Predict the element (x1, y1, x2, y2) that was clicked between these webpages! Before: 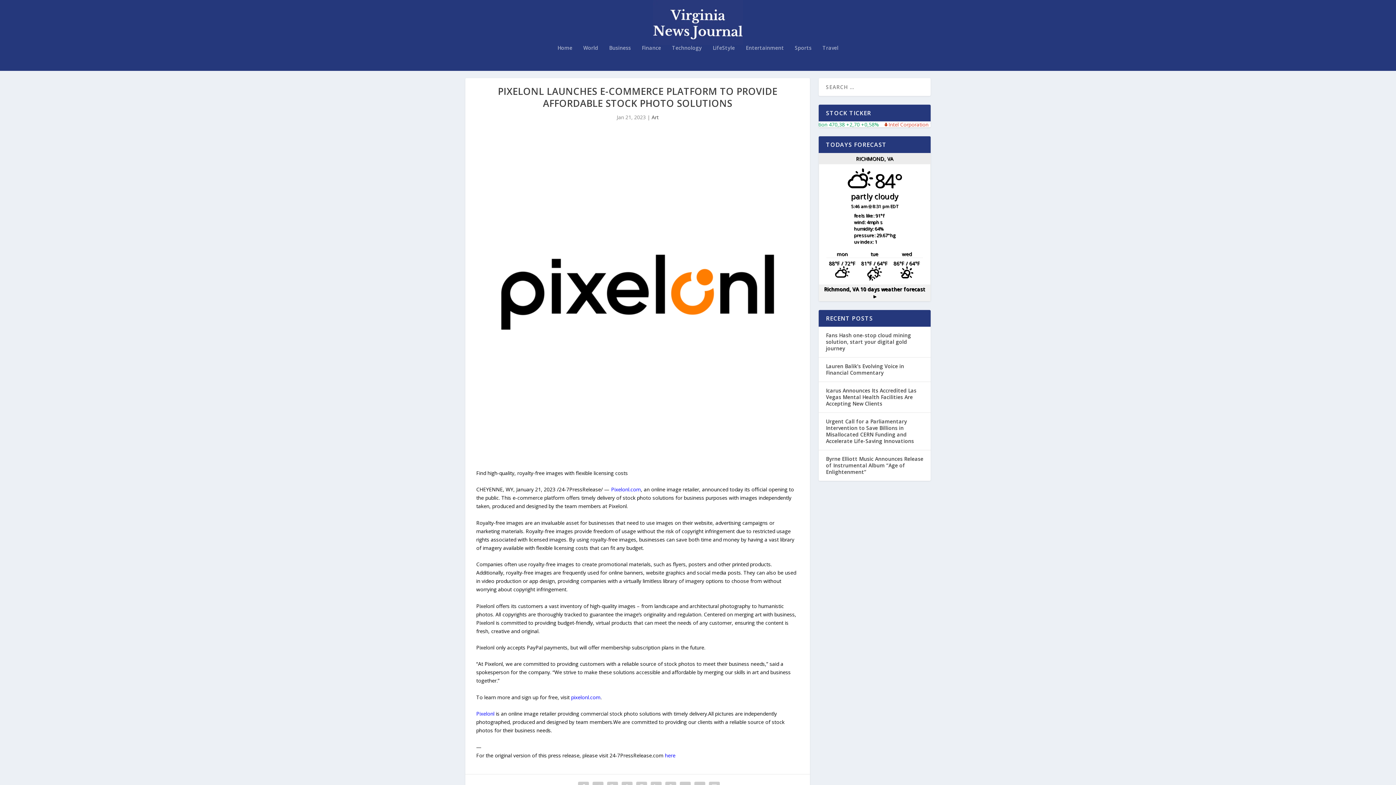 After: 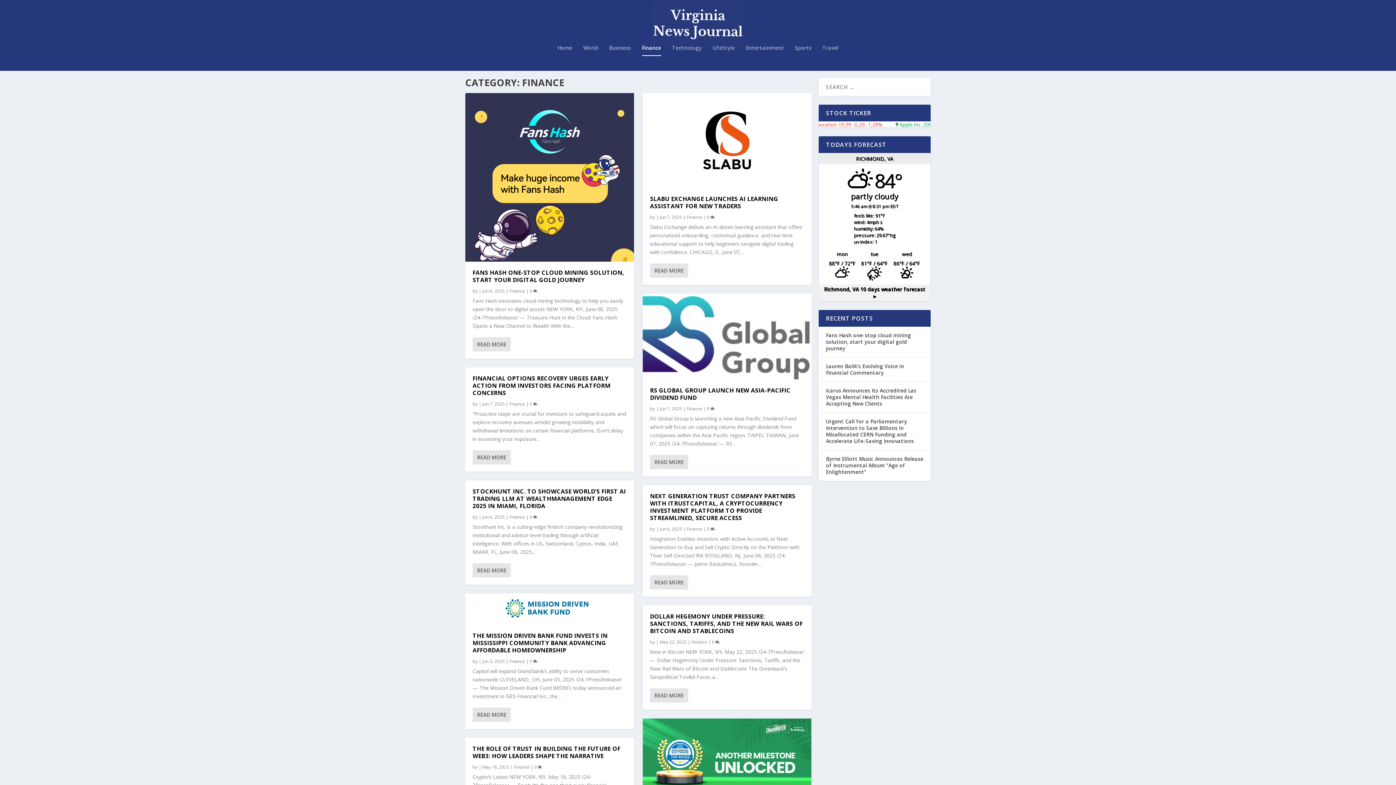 Action: label: Finance bbox: (642, 45, 661, 70)